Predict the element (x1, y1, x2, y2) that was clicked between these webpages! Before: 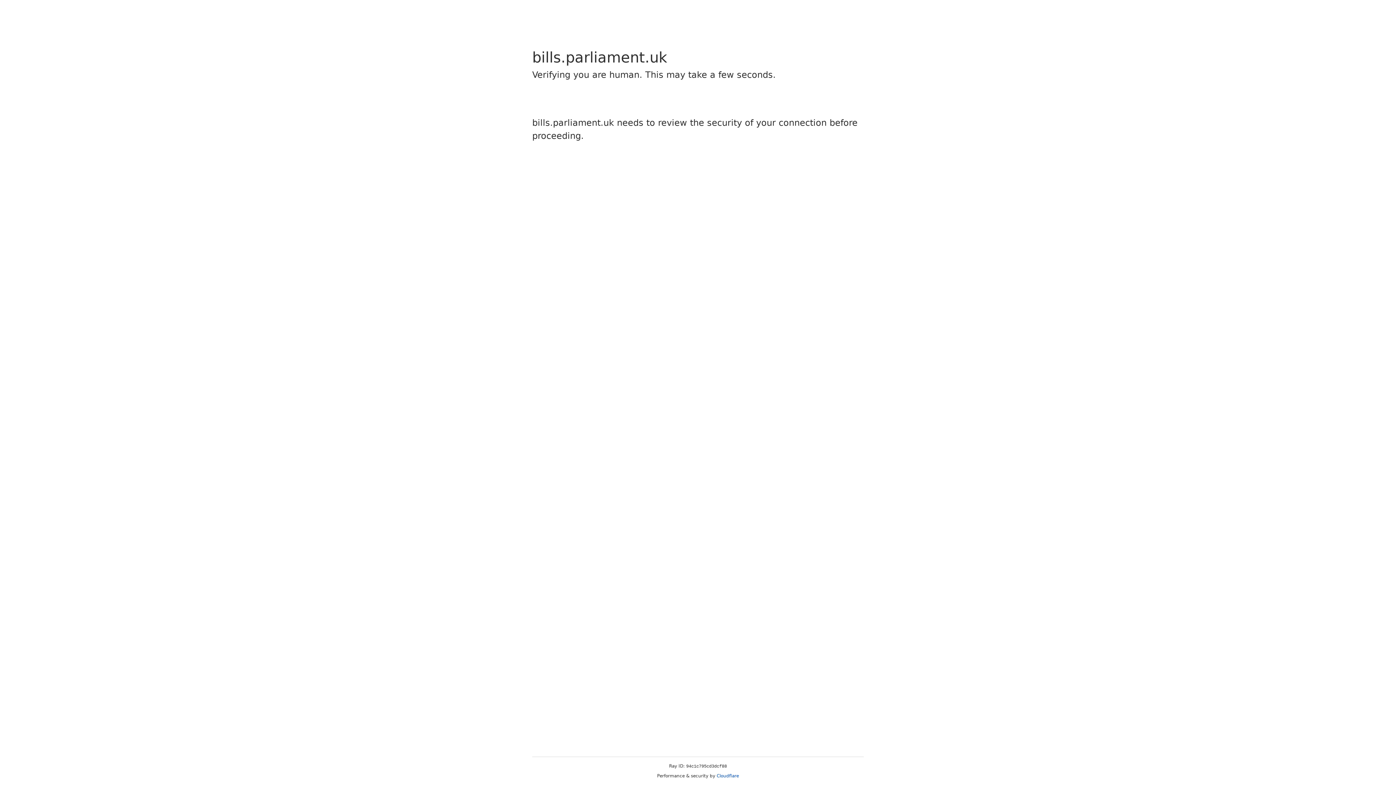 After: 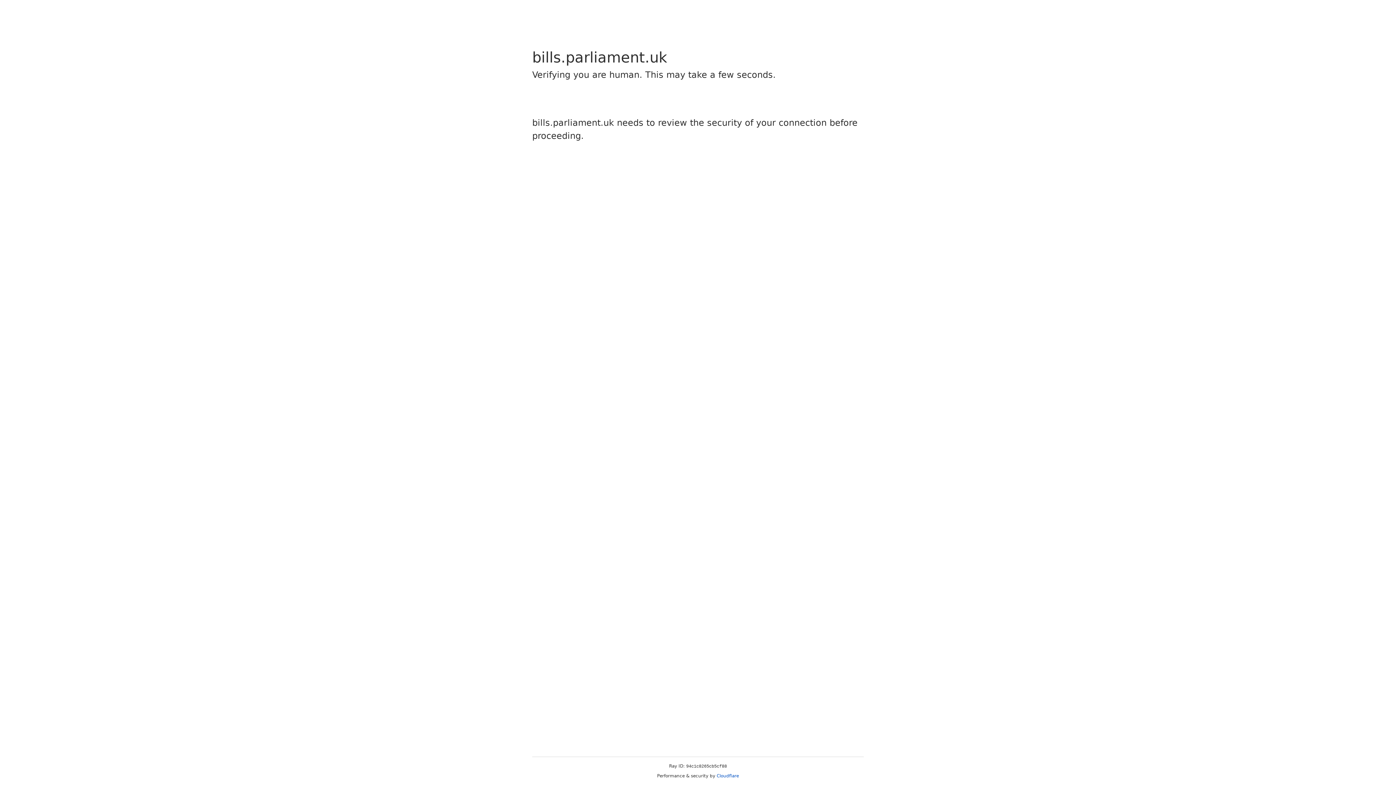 Action: label: Cloudflare bbox: (716, 773, 739, 778)